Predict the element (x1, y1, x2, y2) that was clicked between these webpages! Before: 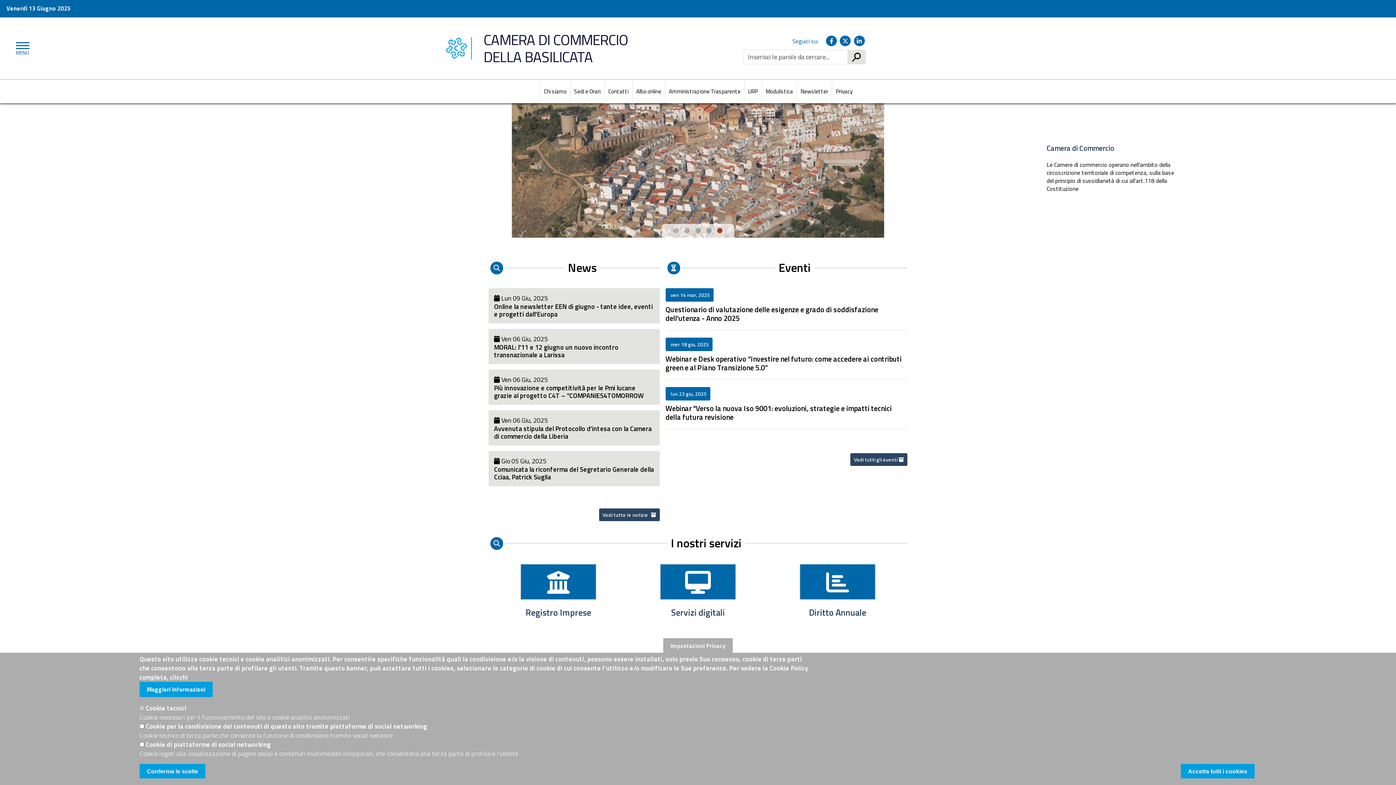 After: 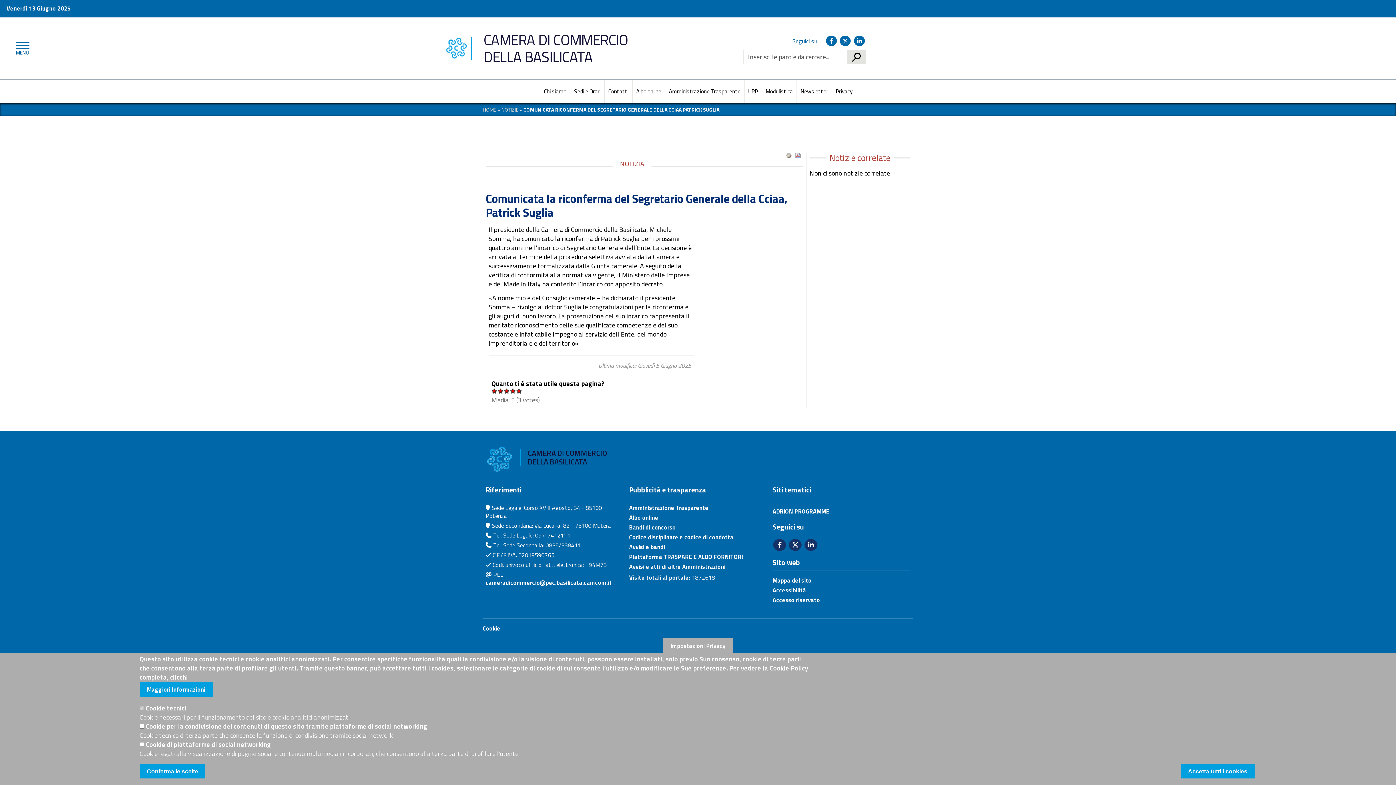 Action: label: Comunicata la riconferma del Segretario Generale della Cciaa, Patrick Suglia bbox: (494, 464, 654, 482)